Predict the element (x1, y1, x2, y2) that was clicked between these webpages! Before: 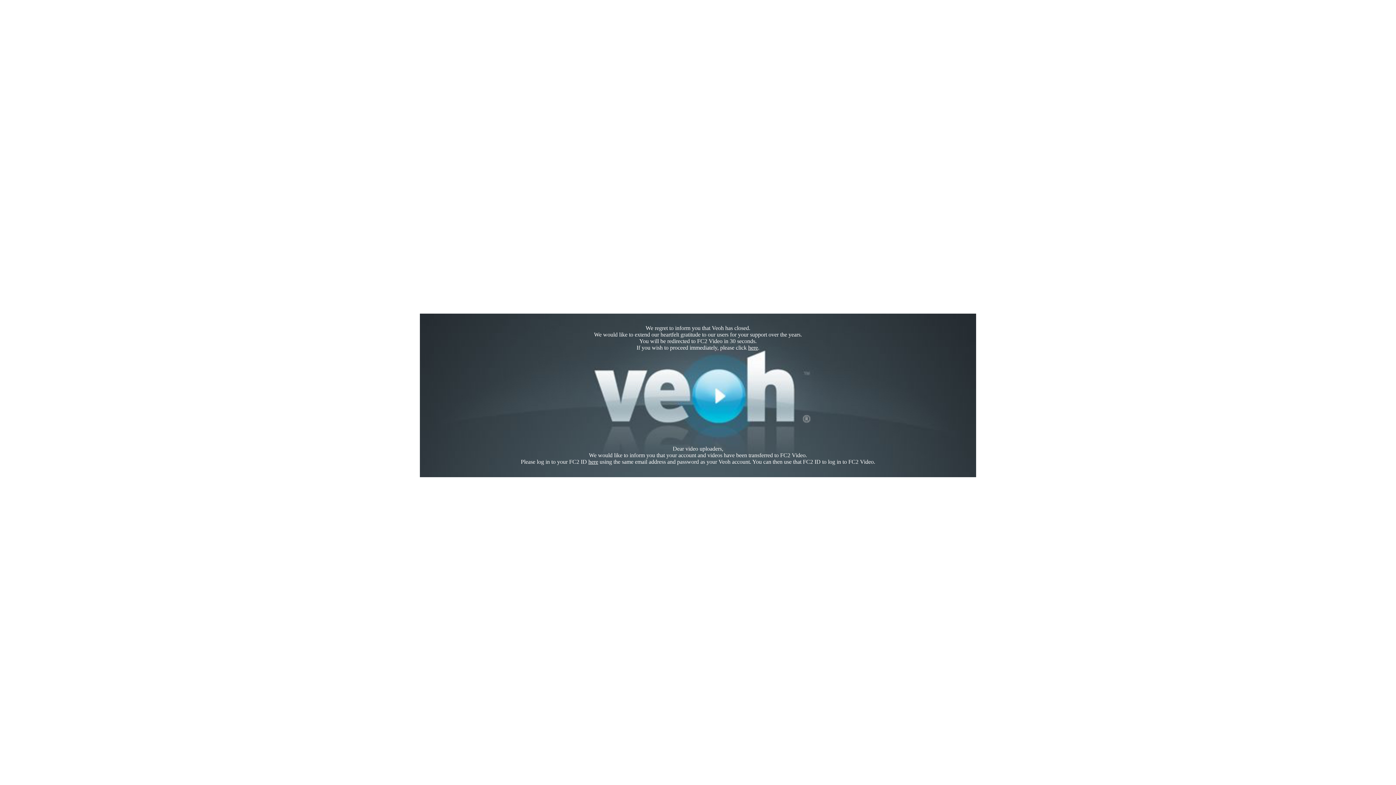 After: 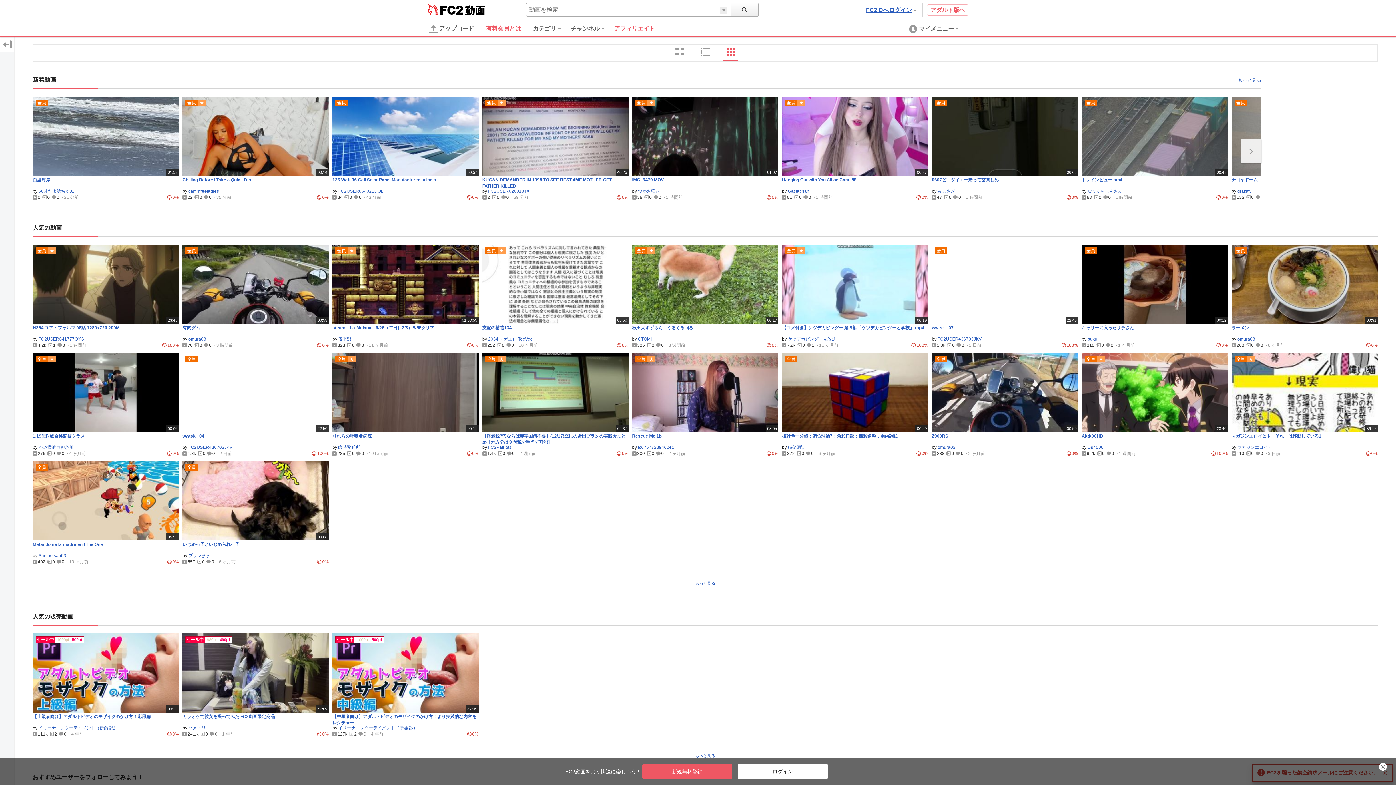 Action: label: here bbox: (748, 344, 758, 350)